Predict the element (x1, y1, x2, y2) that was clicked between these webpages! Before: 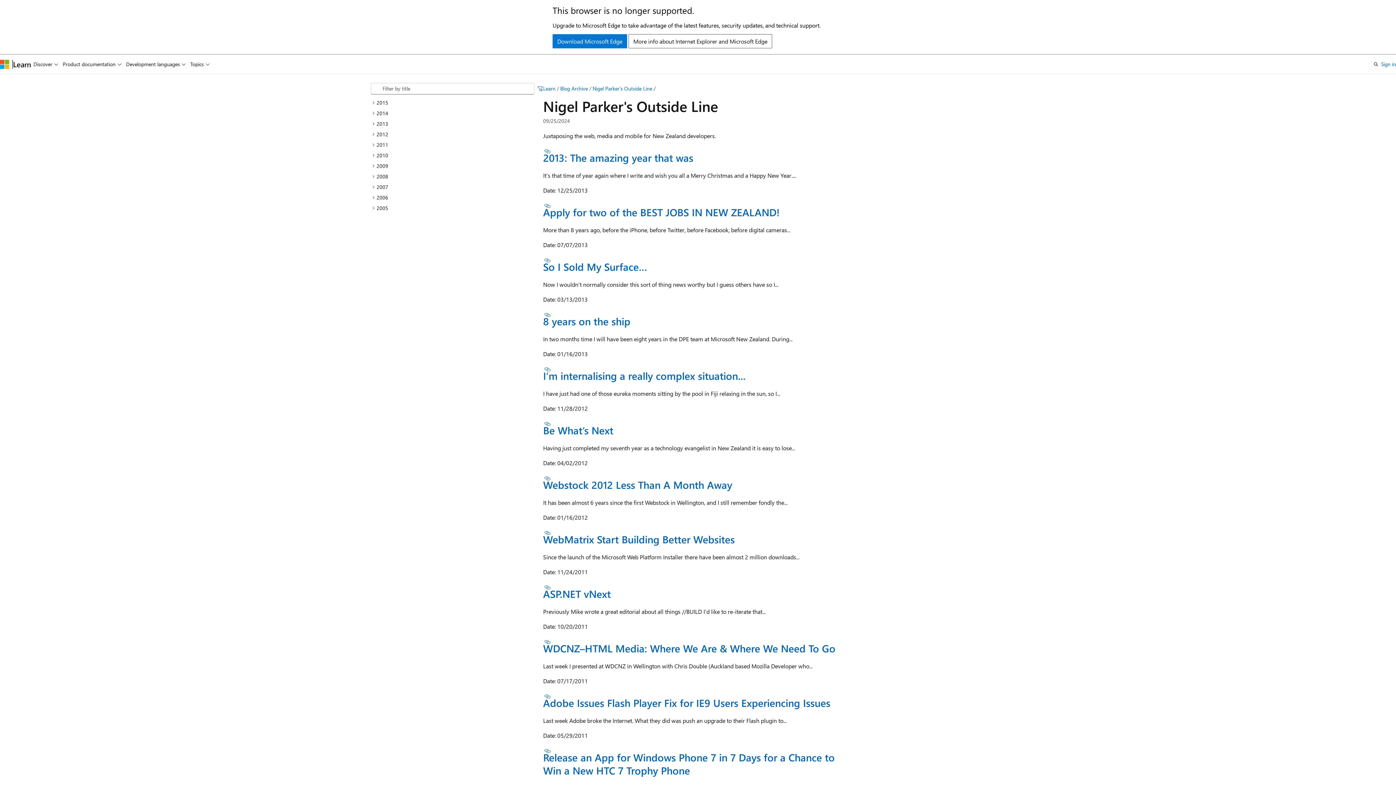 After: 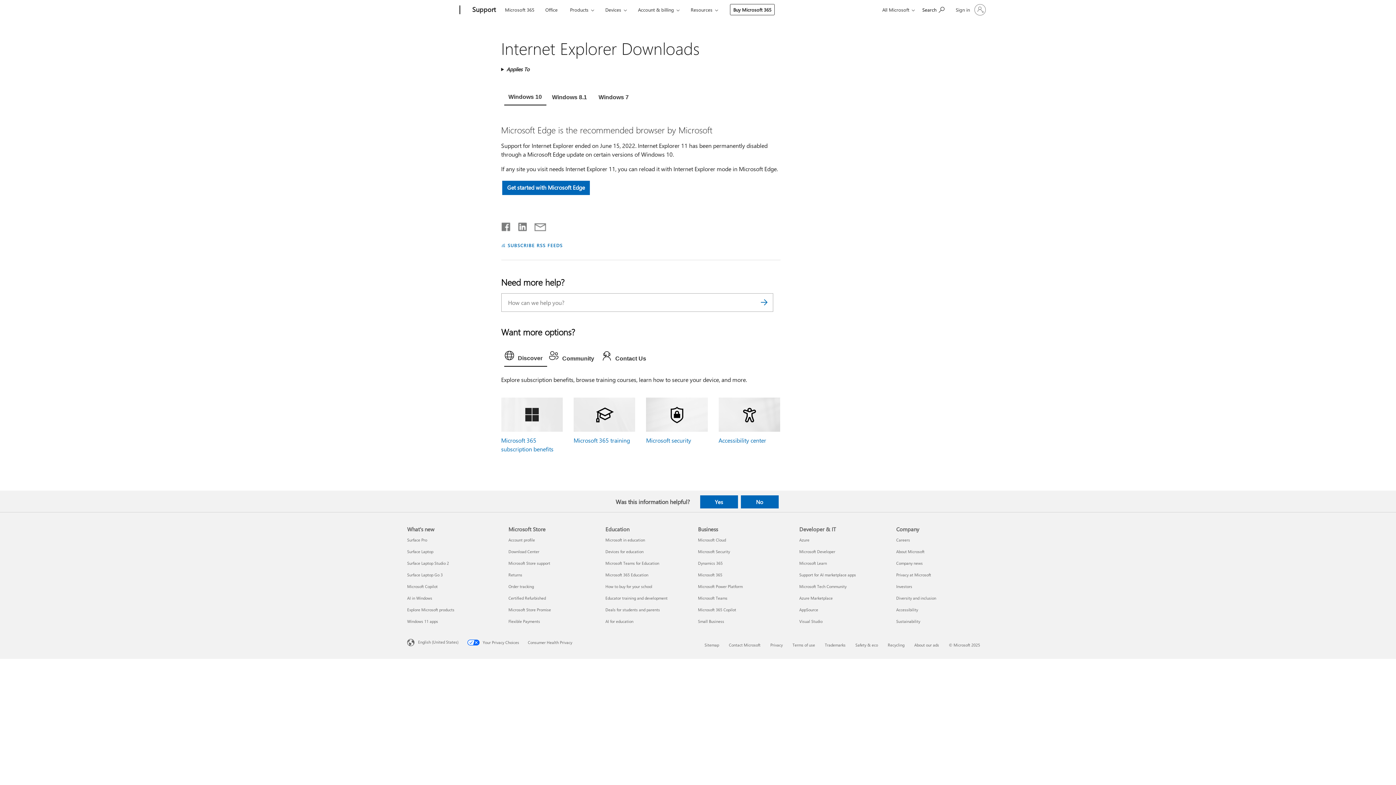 Action: bbox: (552, 34, 627, 48) label: Download Microsoft Edge